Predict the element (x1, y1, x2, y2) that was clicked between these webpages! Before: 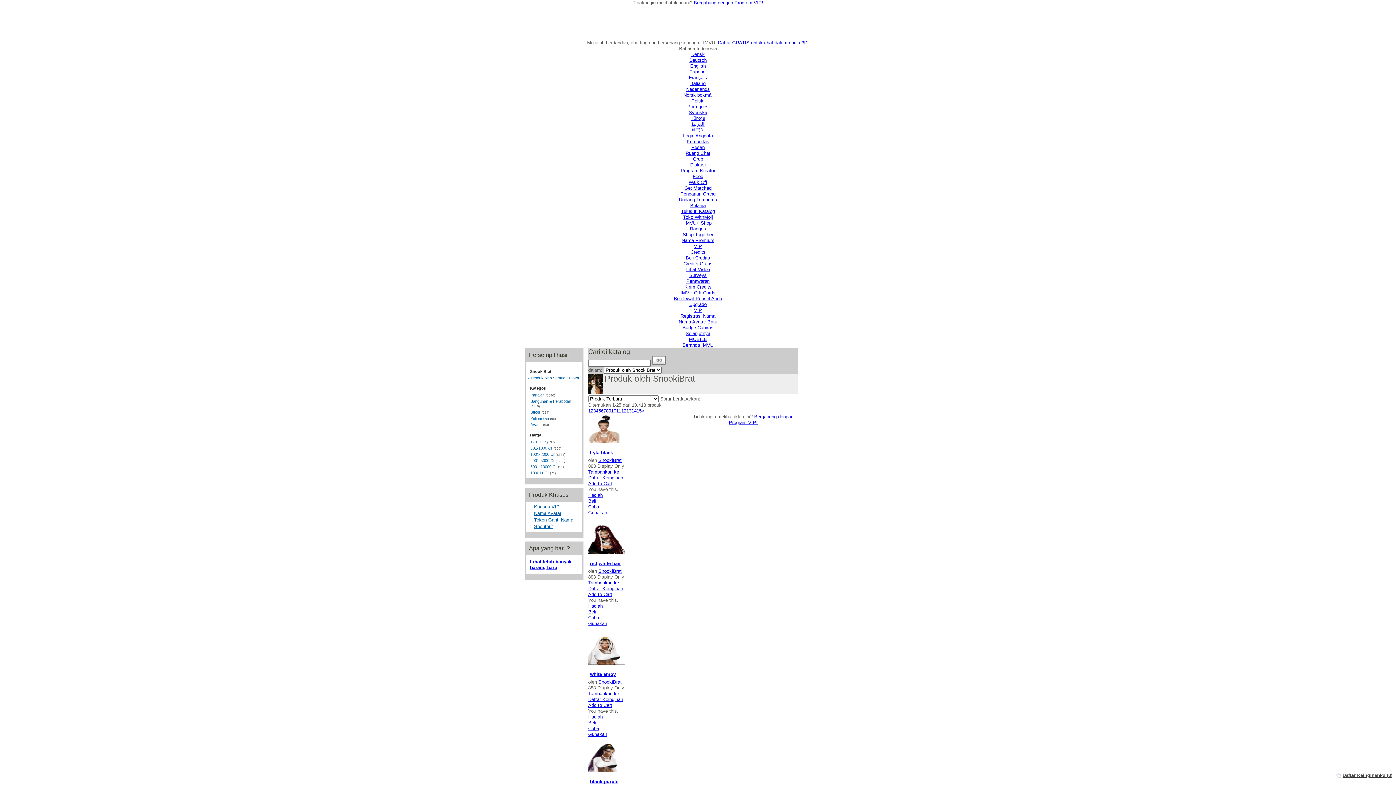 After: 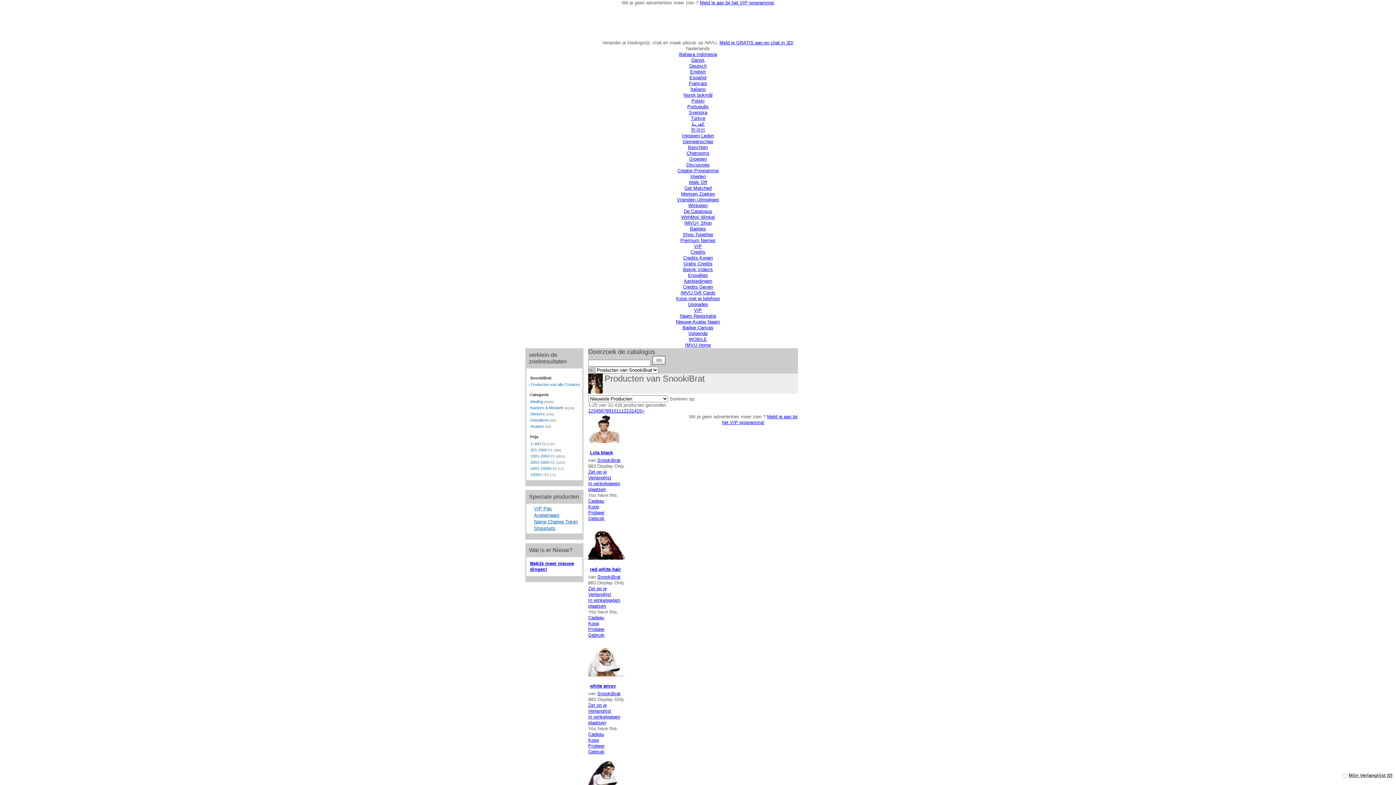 Action: label: Nederlands bbox: (686, 86, 710, 92)